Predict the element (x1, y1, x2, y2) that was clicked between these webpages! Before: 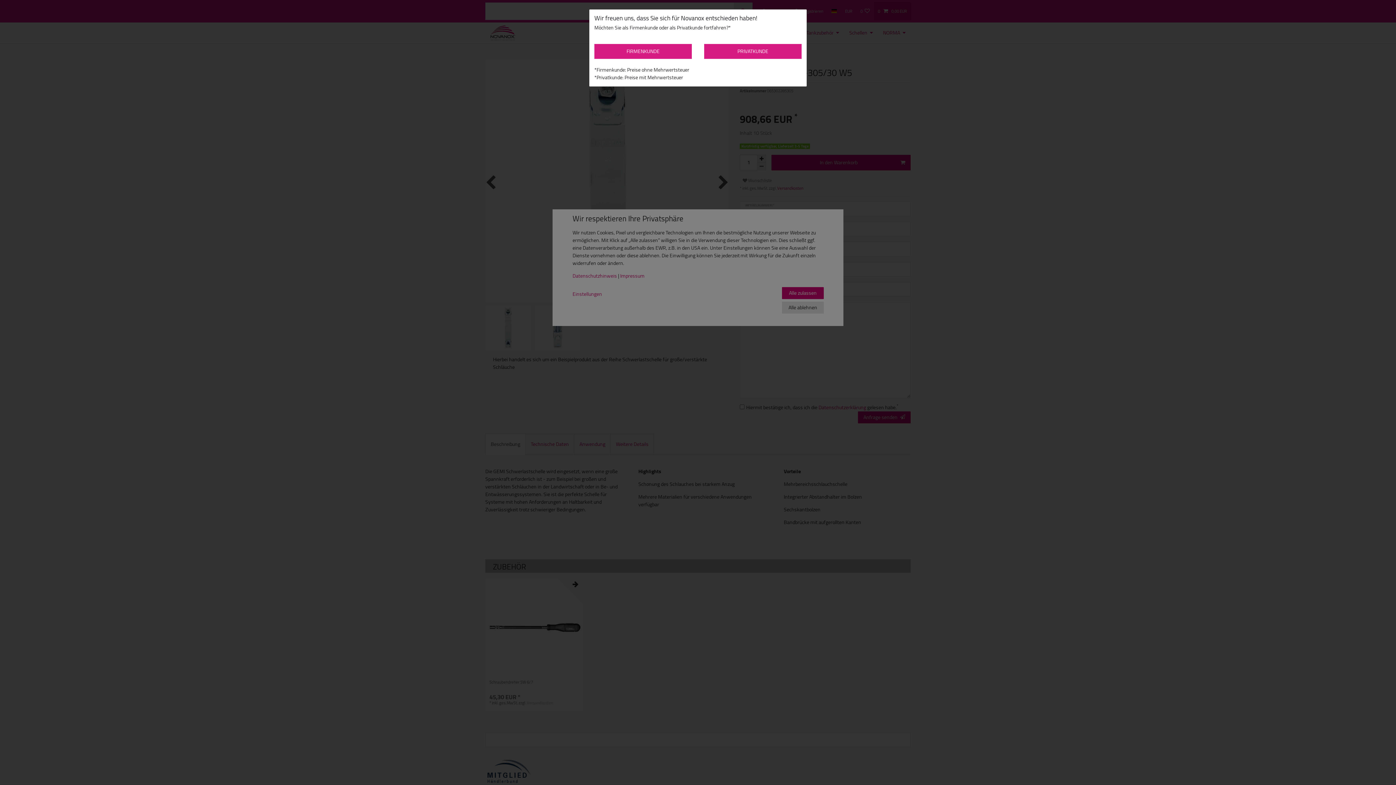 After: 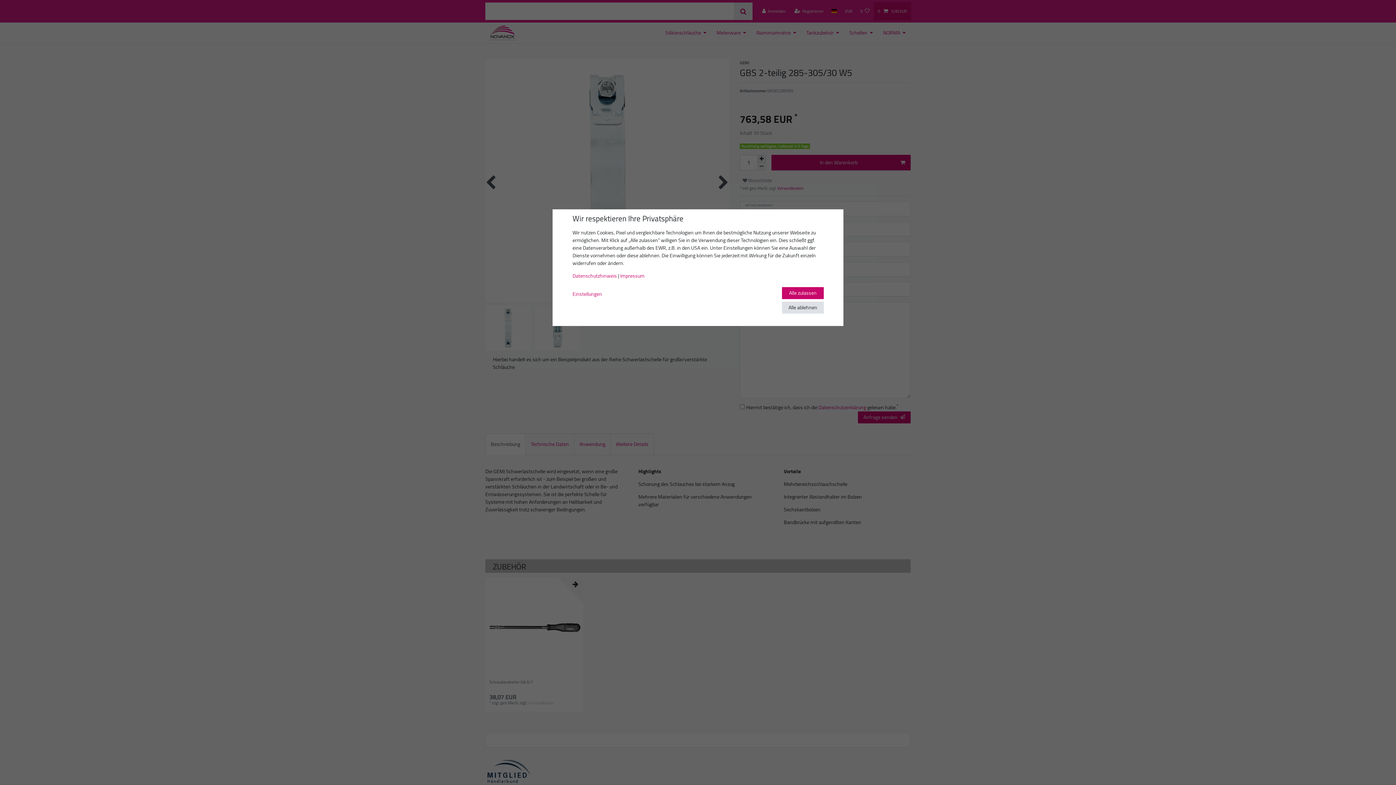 Action: bbox: (594, 43, 691, 58) label: FIRMENKUNDE